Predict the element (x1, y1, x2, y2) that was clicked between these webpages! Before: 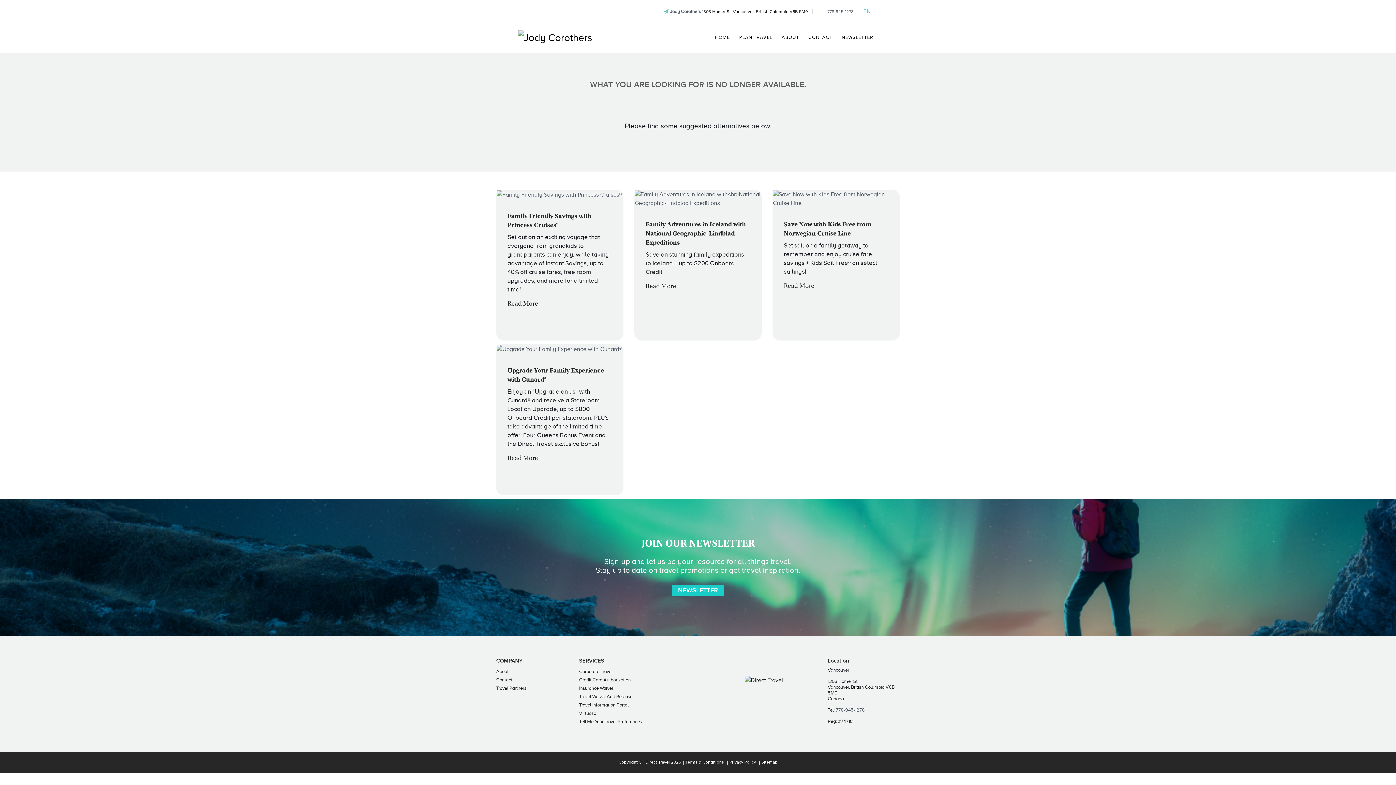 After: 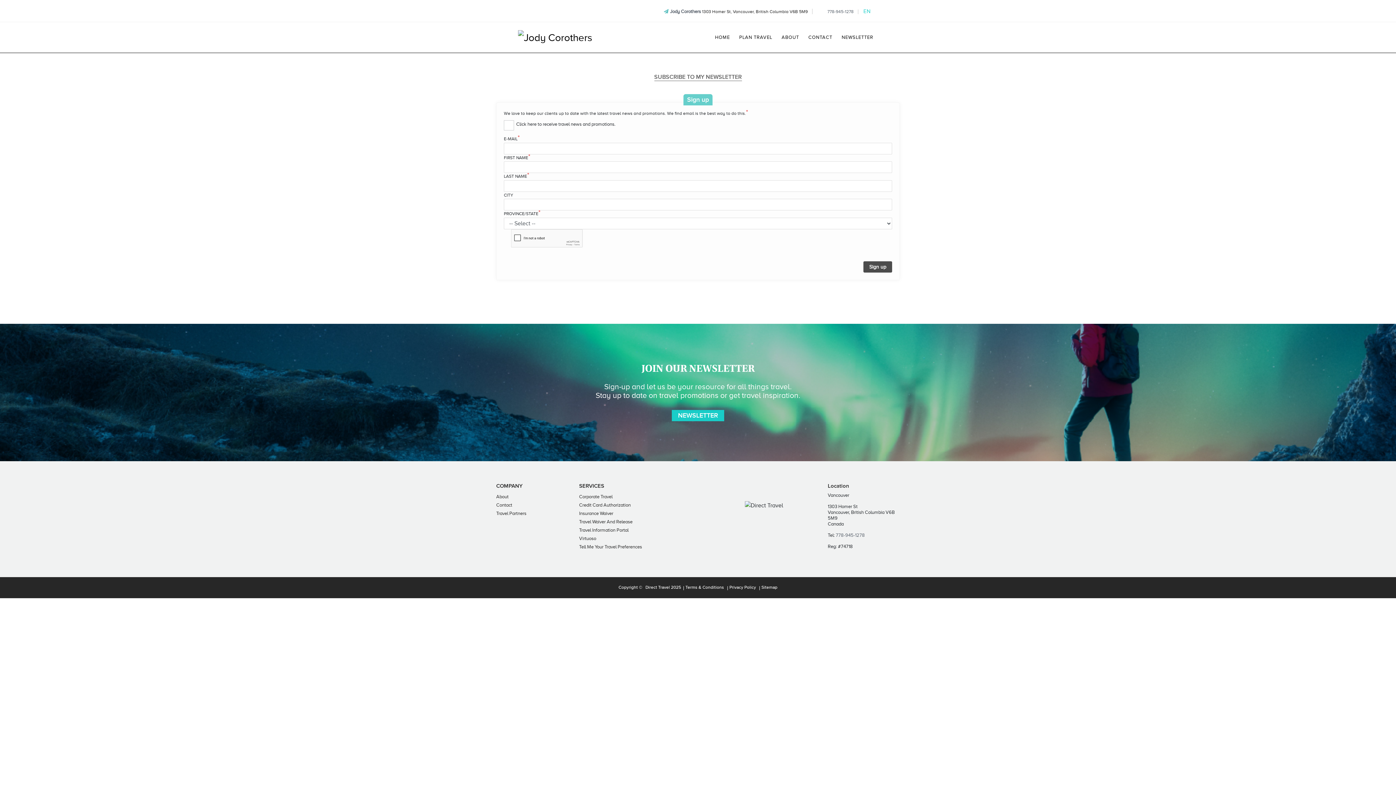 Action: label: NEWSLETTER bbox: (672, 585, 724, 596)